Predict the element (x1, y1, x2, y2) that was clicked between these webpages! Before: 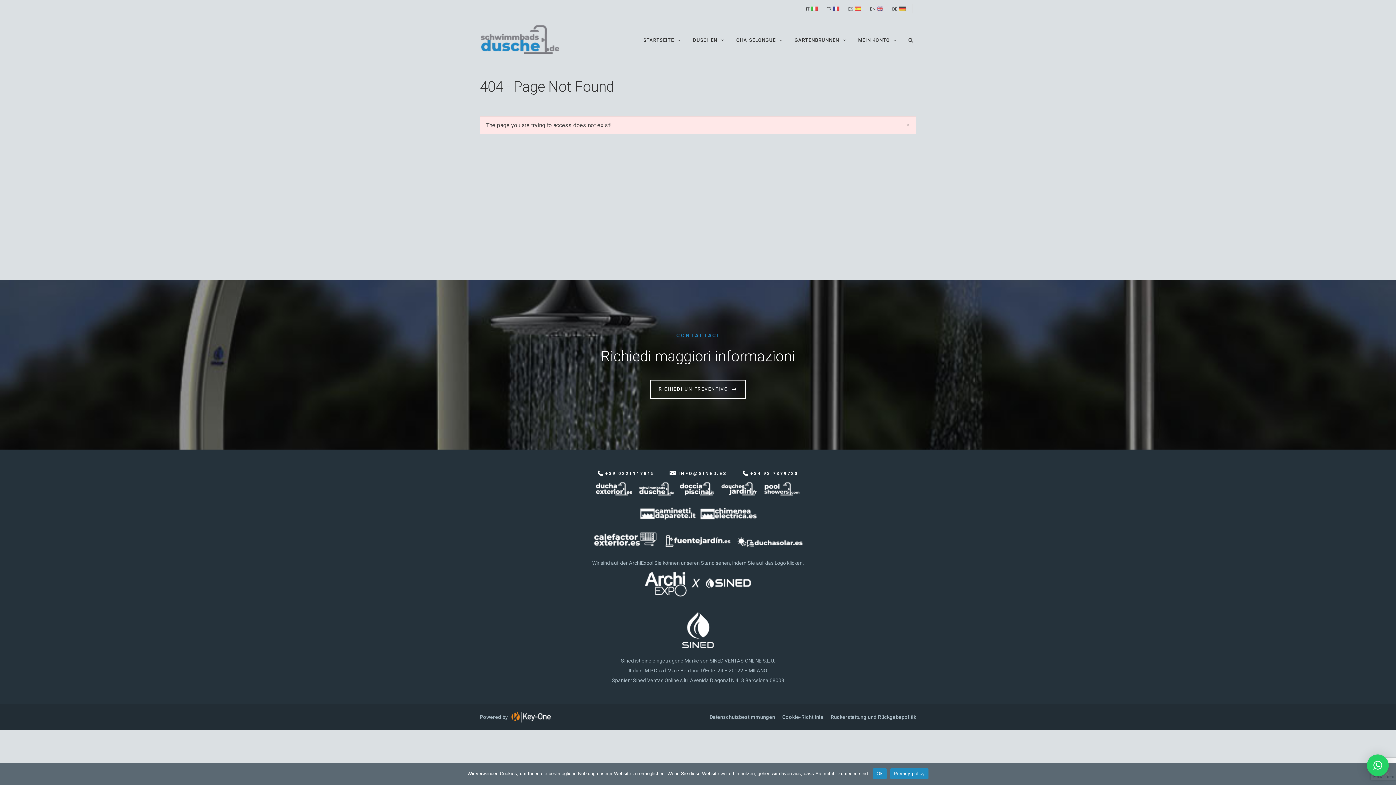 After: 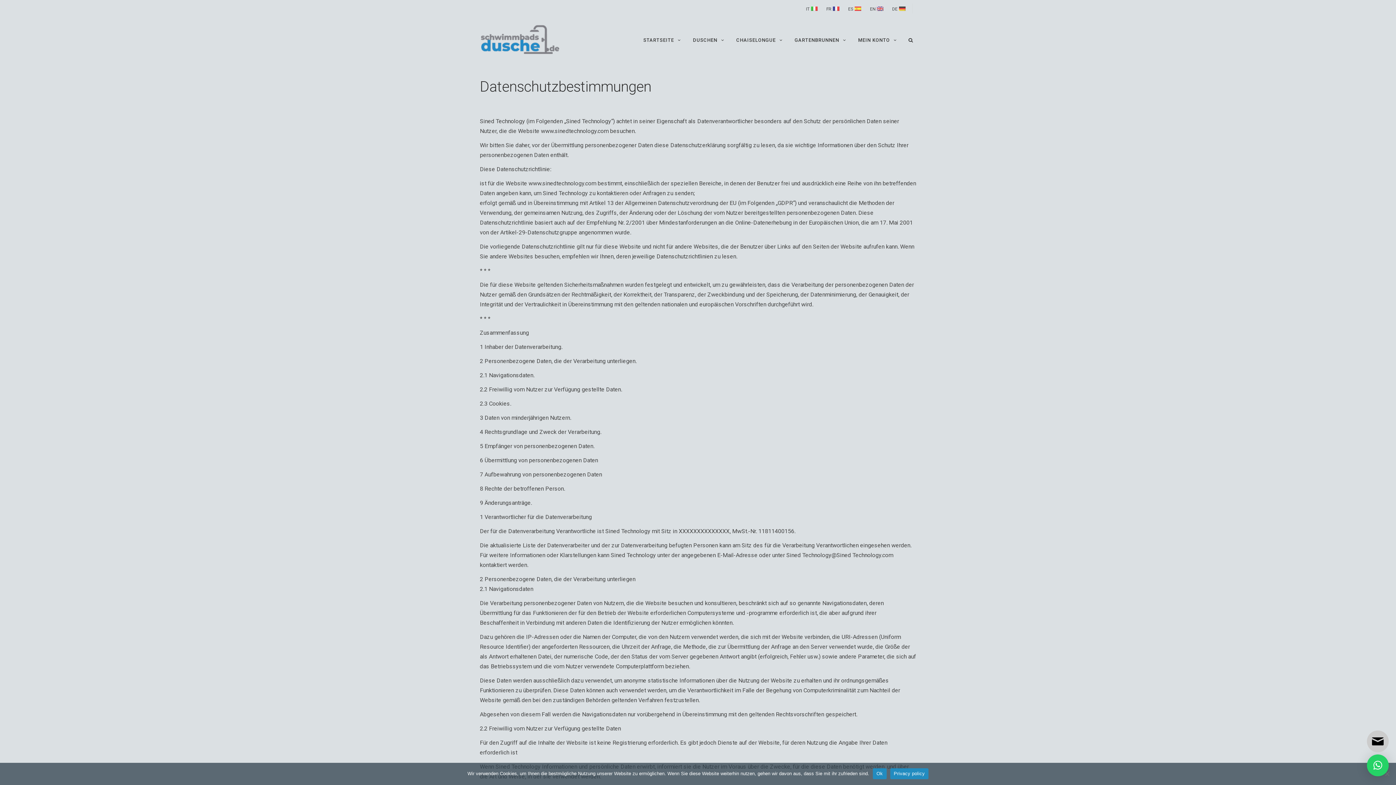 Action: bbox: (709, 714, 775, 720) label: Datenschutzbestimmungen